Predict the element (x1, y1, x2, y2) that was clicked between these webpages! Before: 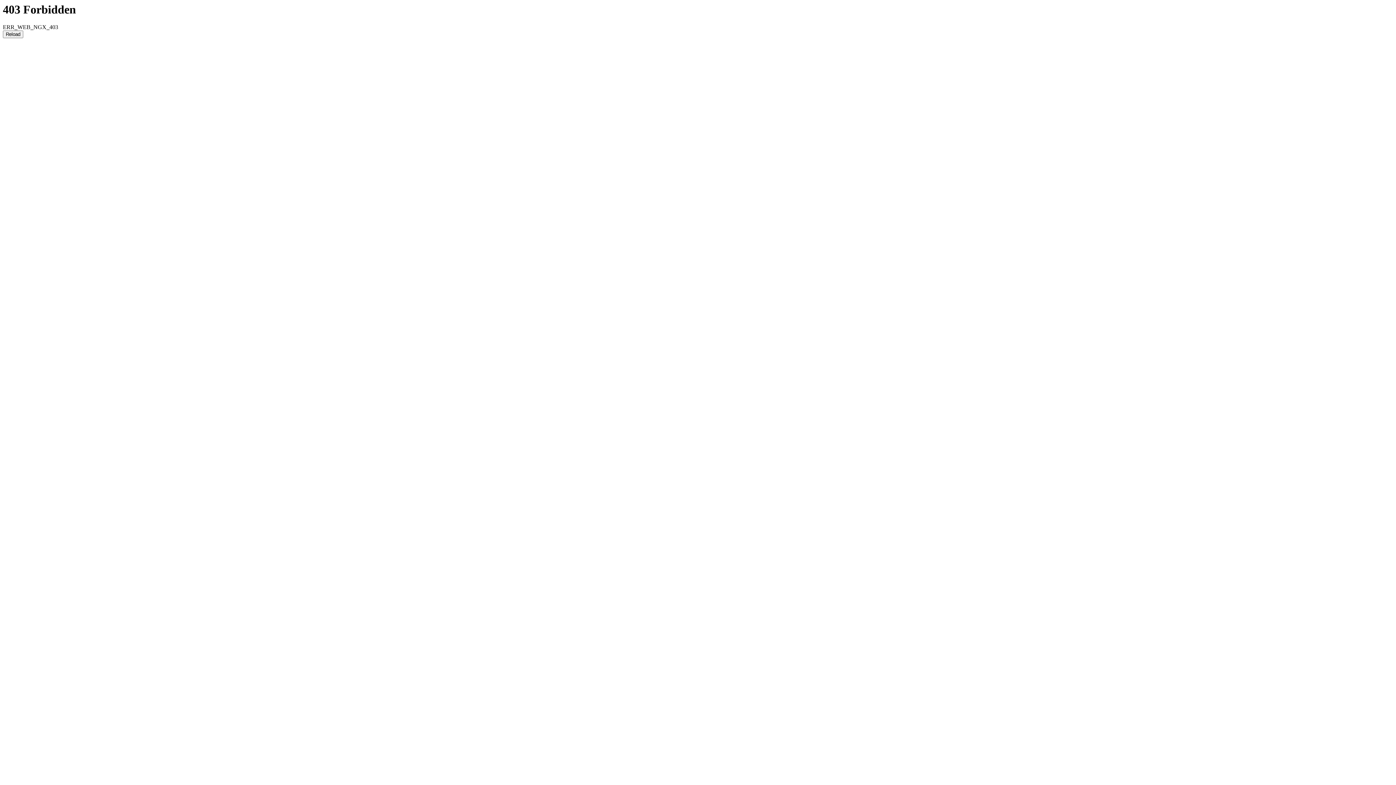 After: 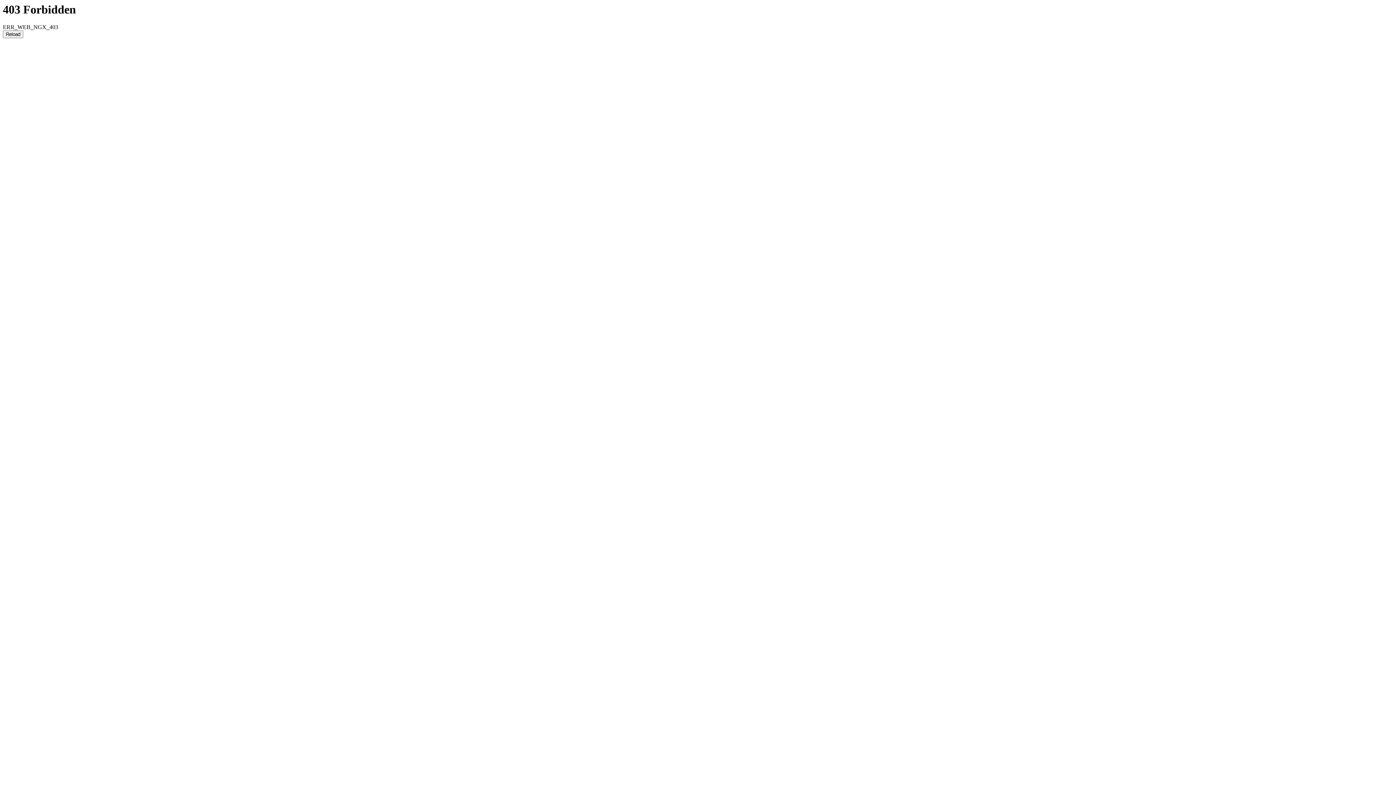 Action: label: Reload bbox: (2, 30, 23, 38)